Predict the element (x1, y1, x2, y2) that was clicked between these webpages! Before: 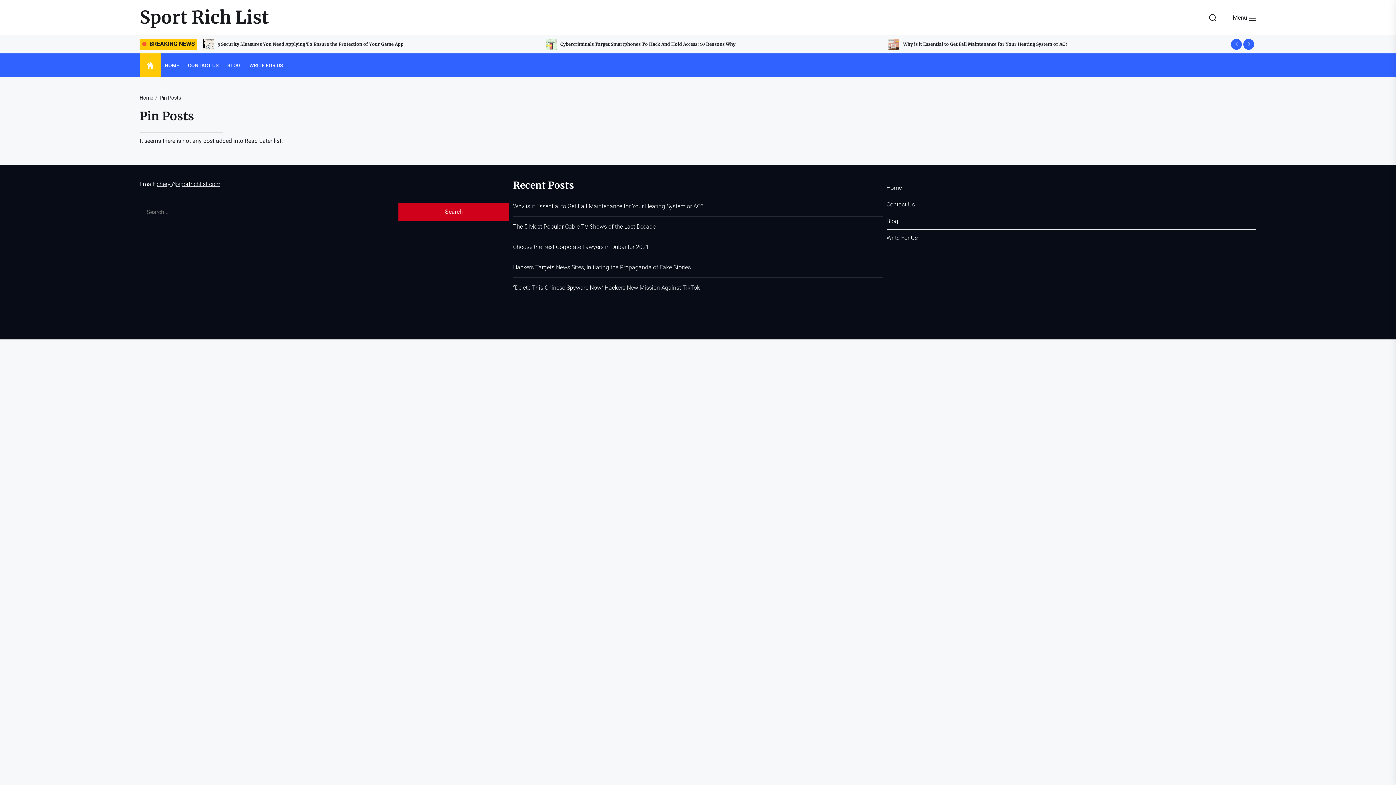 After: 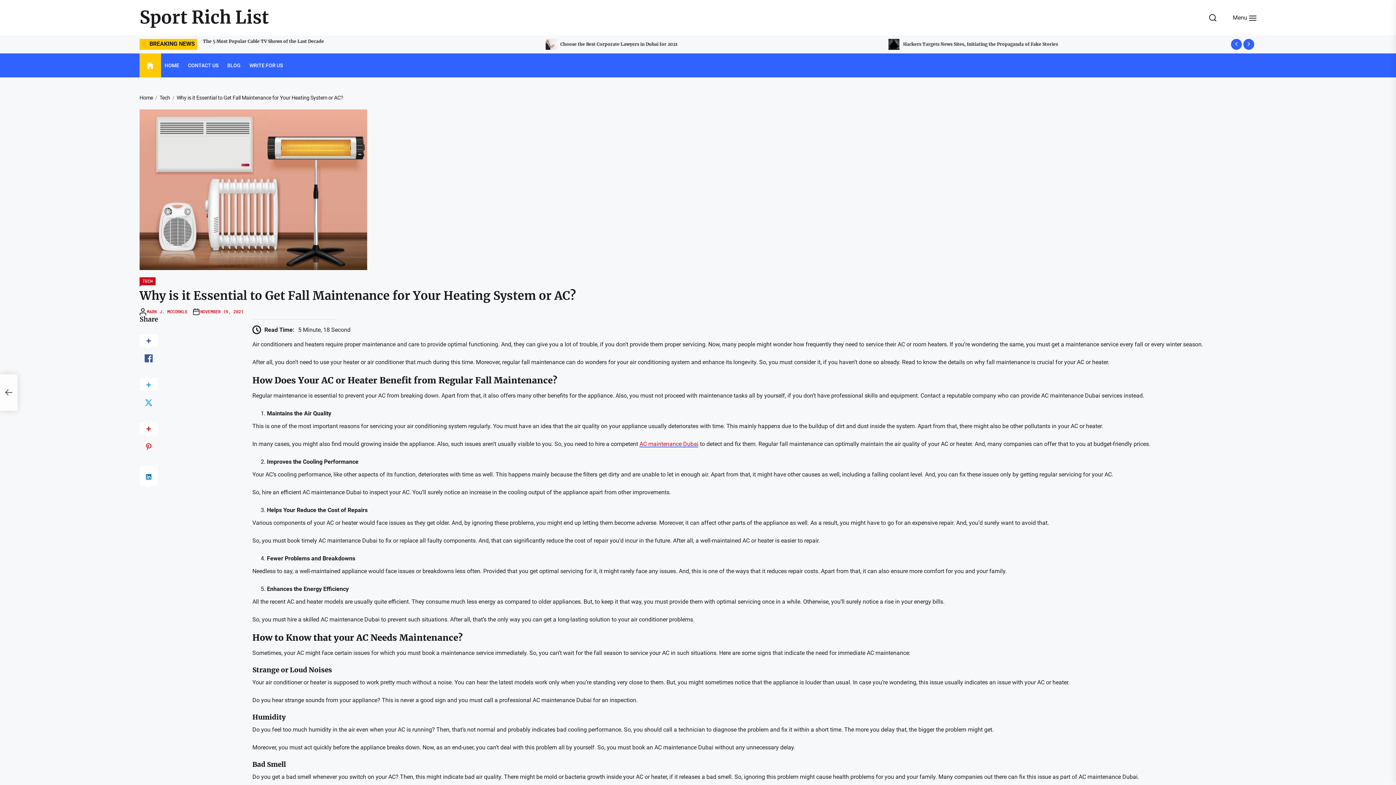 Action: label: Why is it Essential to Get Fall Maintenance for Your Heating System or AC? bbox: (513, 201, 705, 210)